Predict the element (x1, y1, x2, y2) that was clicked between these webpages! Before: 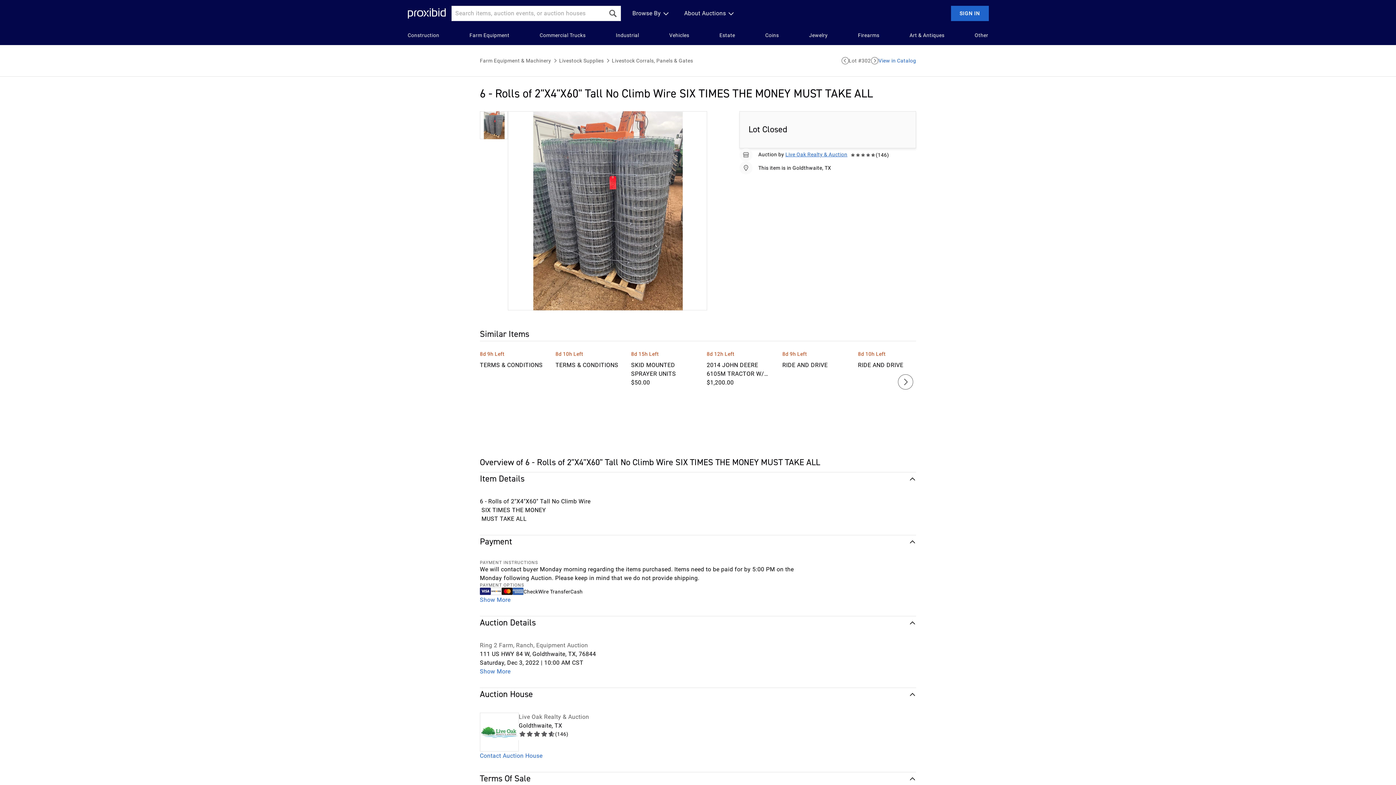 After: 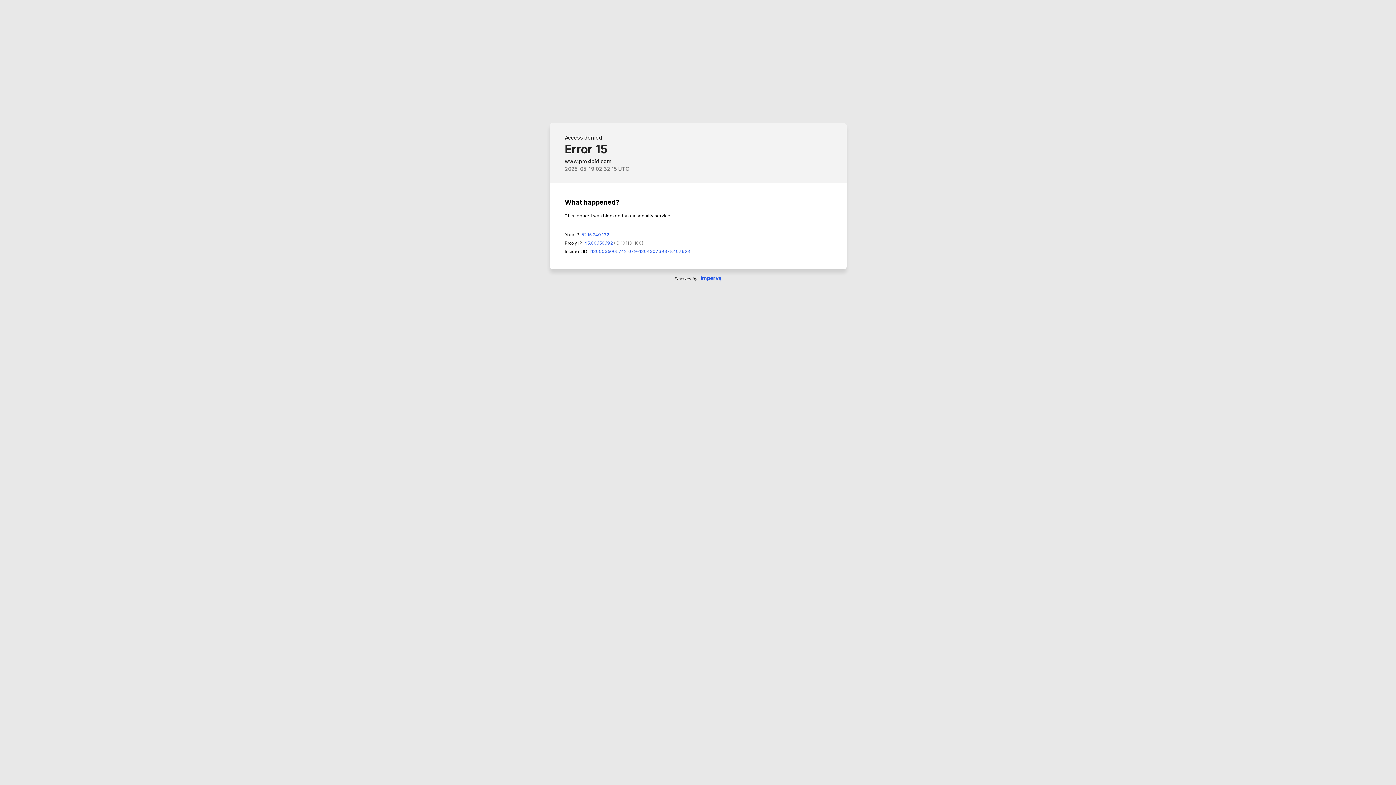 Action: bbox: (765, 31, 779, 39) label: Coins